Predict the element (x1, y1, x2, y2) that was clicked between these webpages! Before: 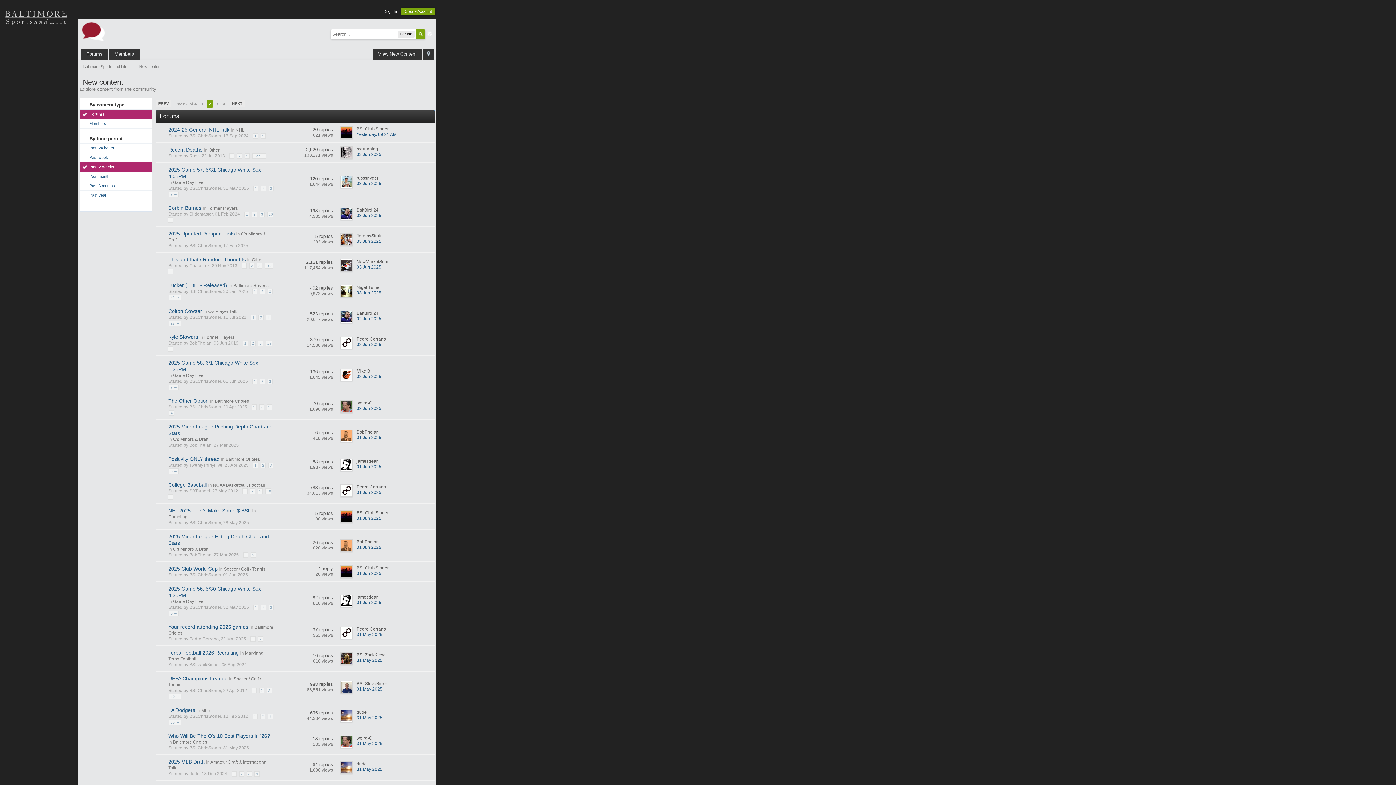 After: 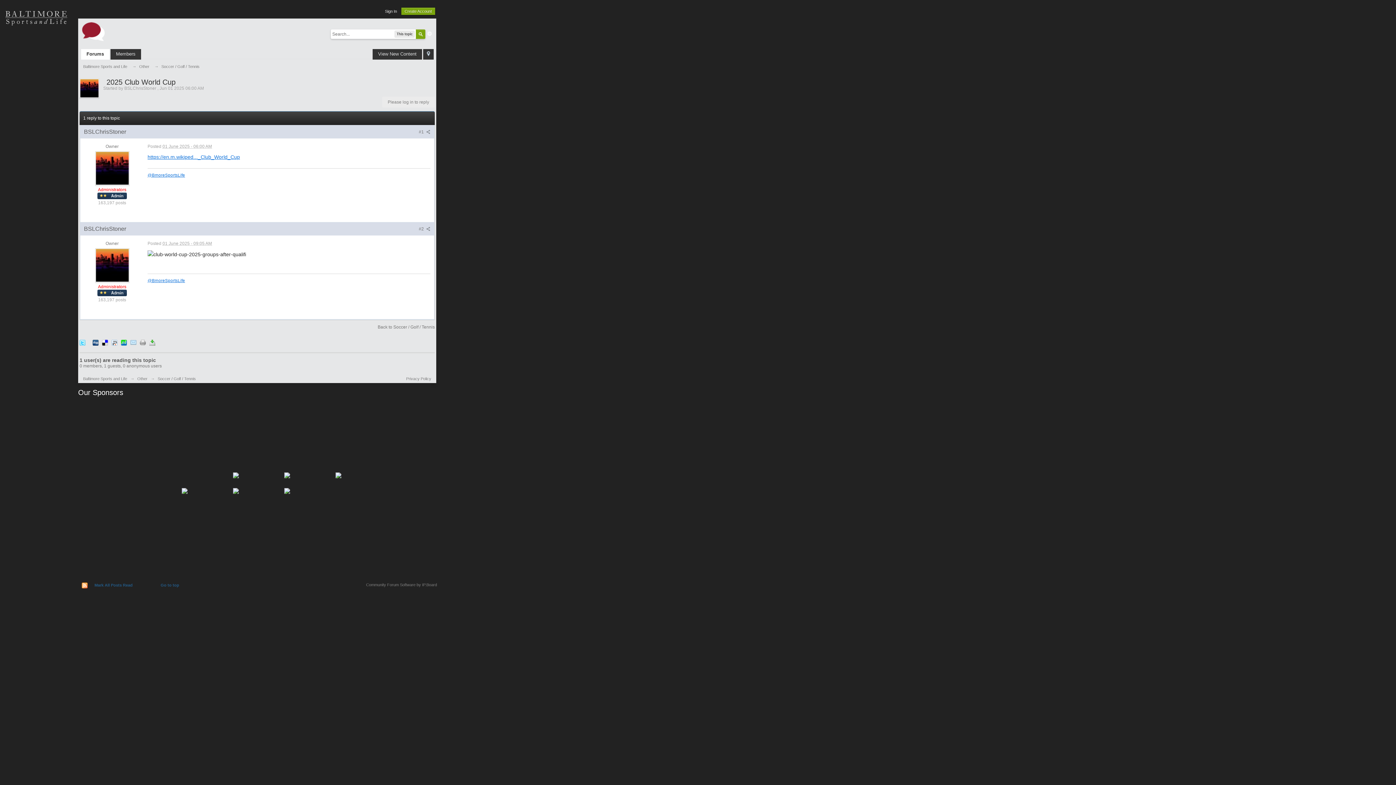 Action: label: 01 Jun 2025 bbox: (356, 571, 381, 576)